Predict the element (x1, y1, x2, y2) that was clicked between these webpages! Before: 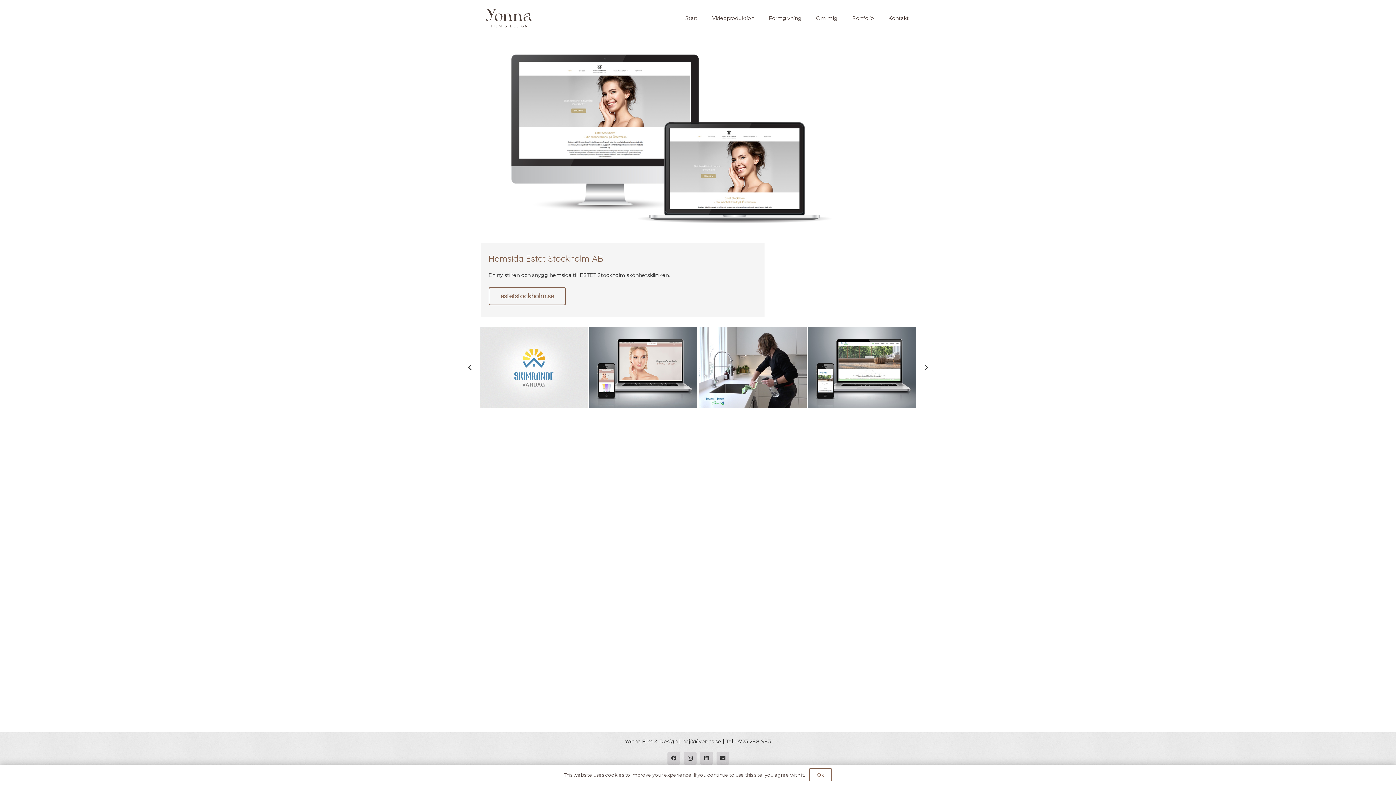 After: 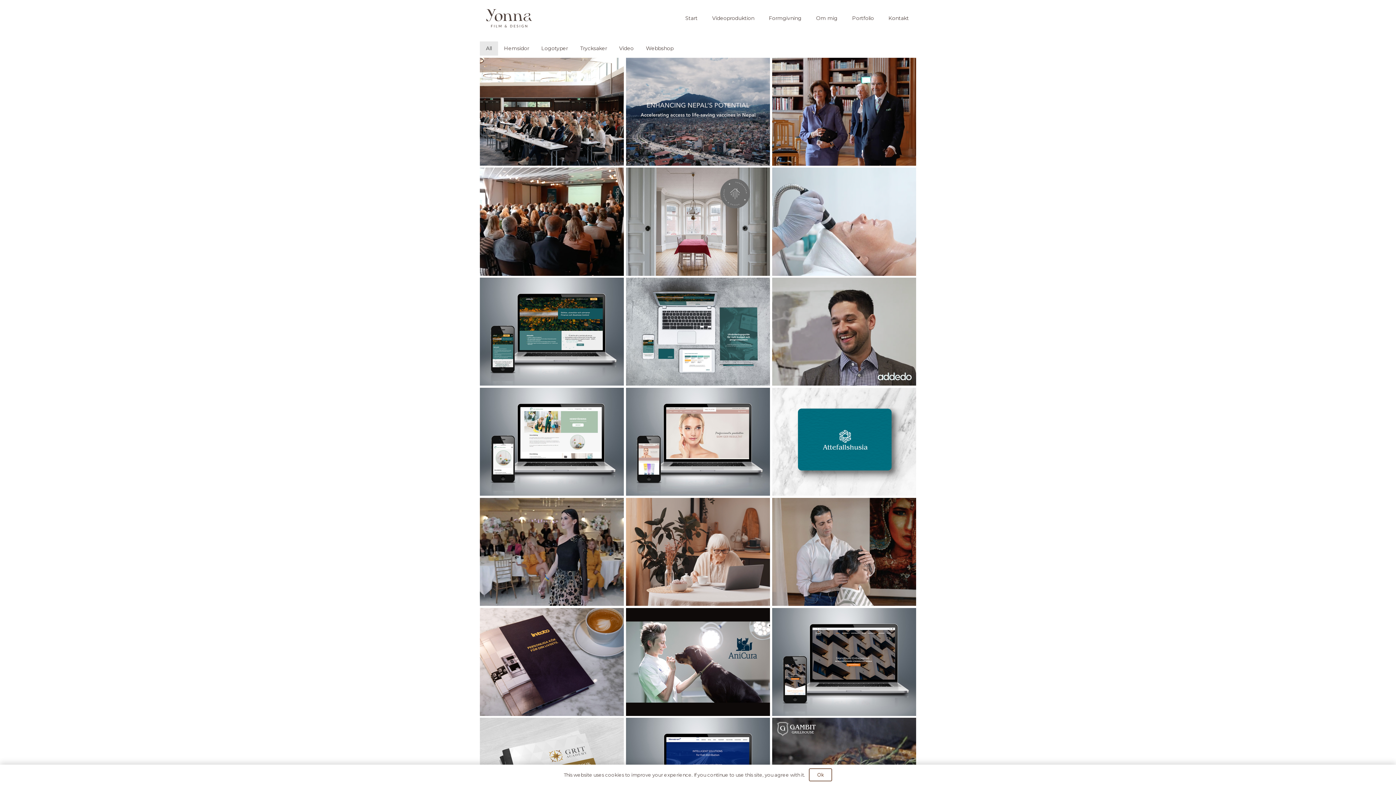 Action: label: Portfolio bbox: (845, 0, 881, 36)